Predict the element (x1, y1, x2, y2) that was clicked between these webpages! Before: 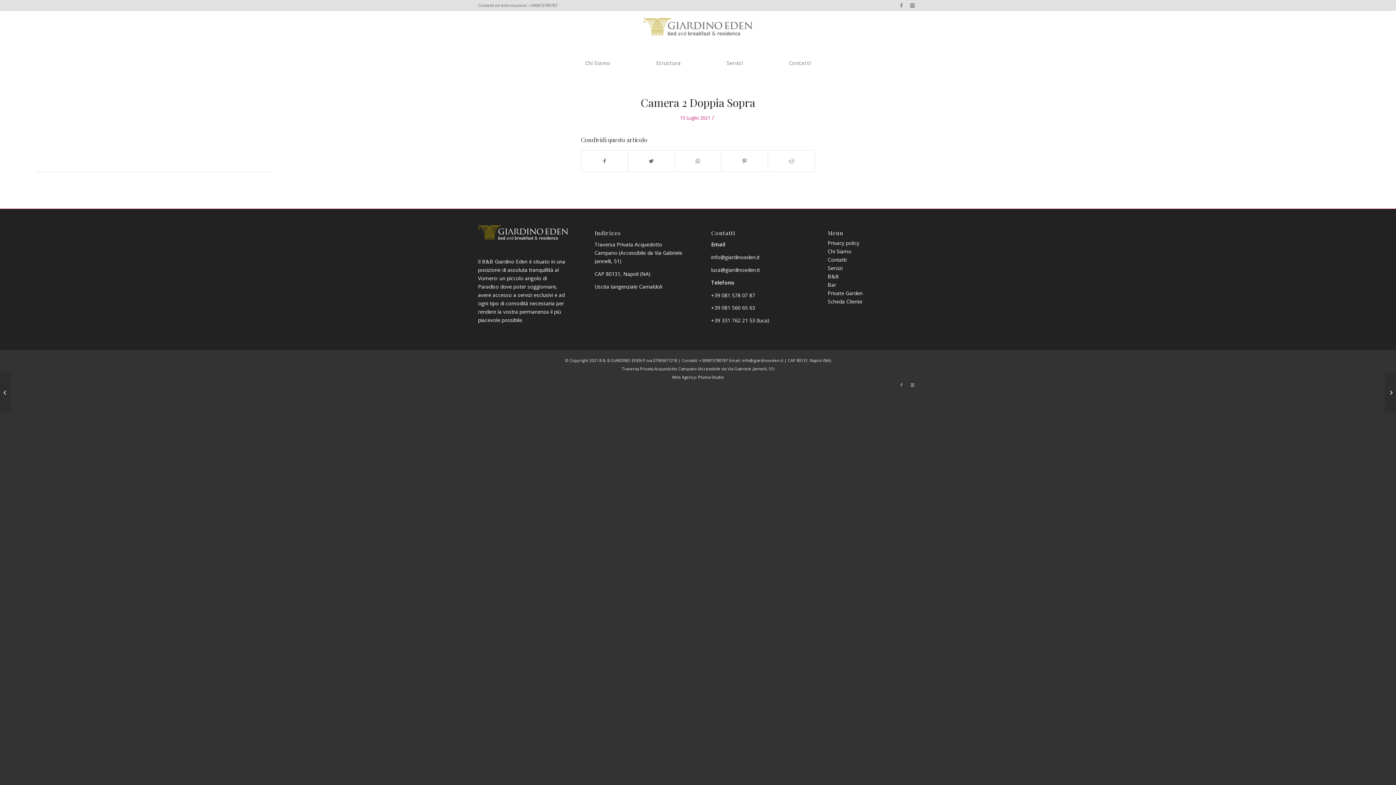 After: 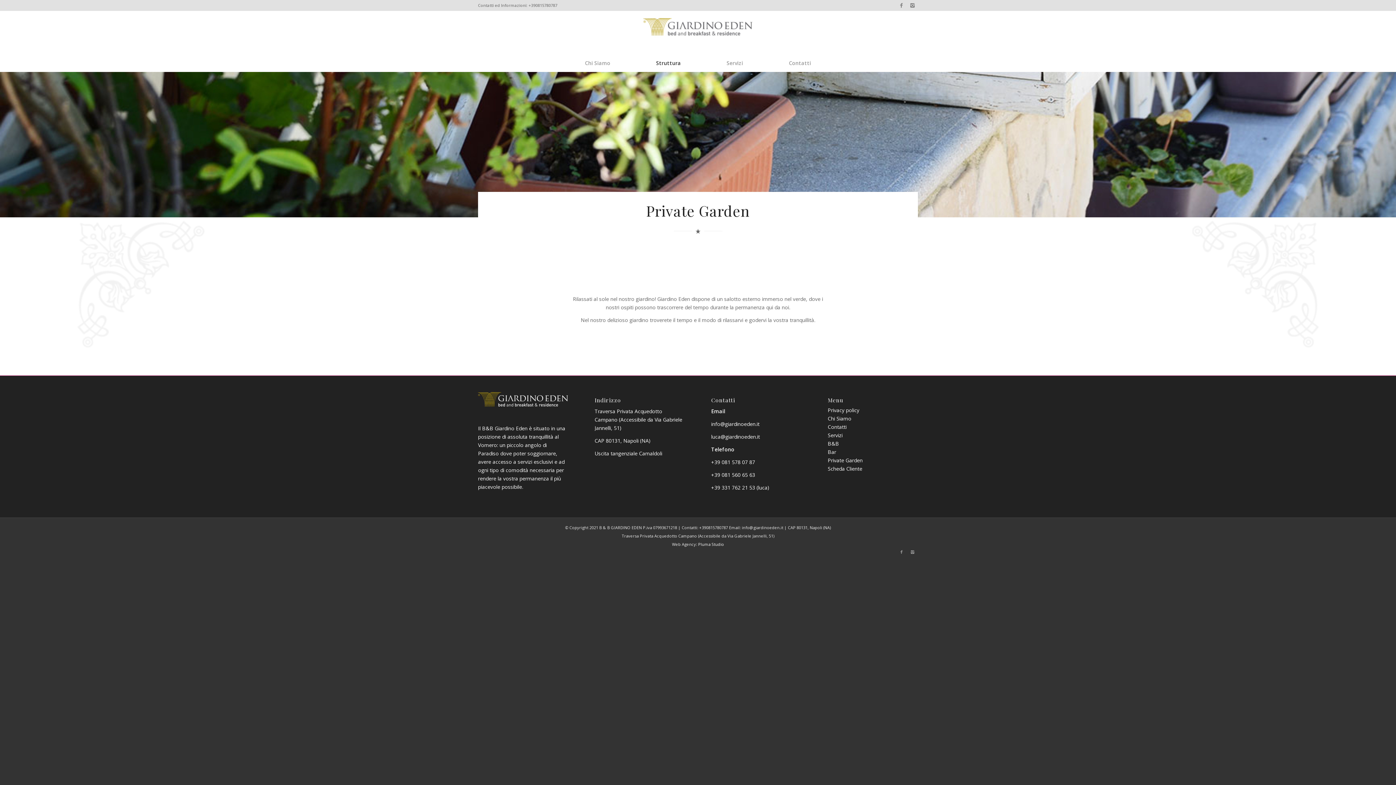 Action: bbox: (827, 289, 862, 296) label: Private Garden